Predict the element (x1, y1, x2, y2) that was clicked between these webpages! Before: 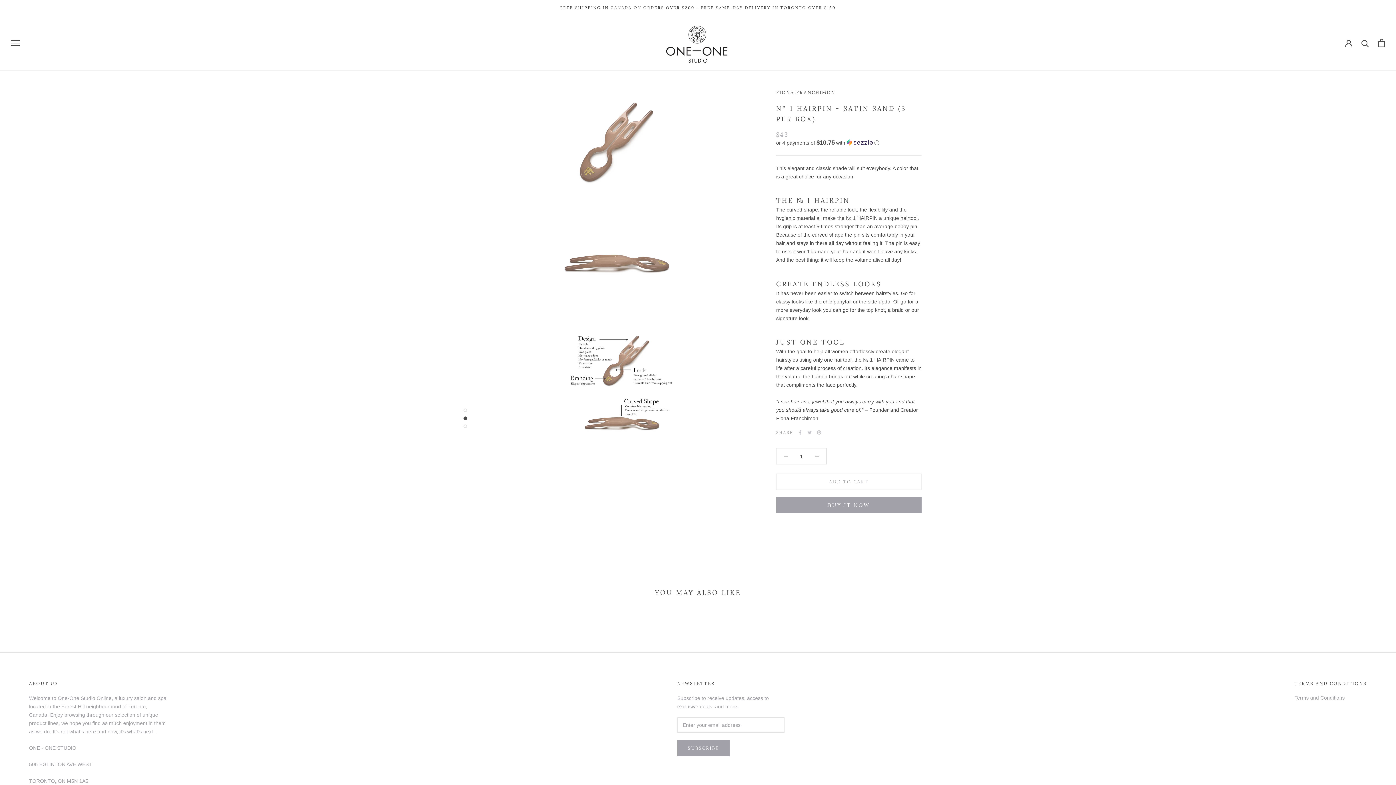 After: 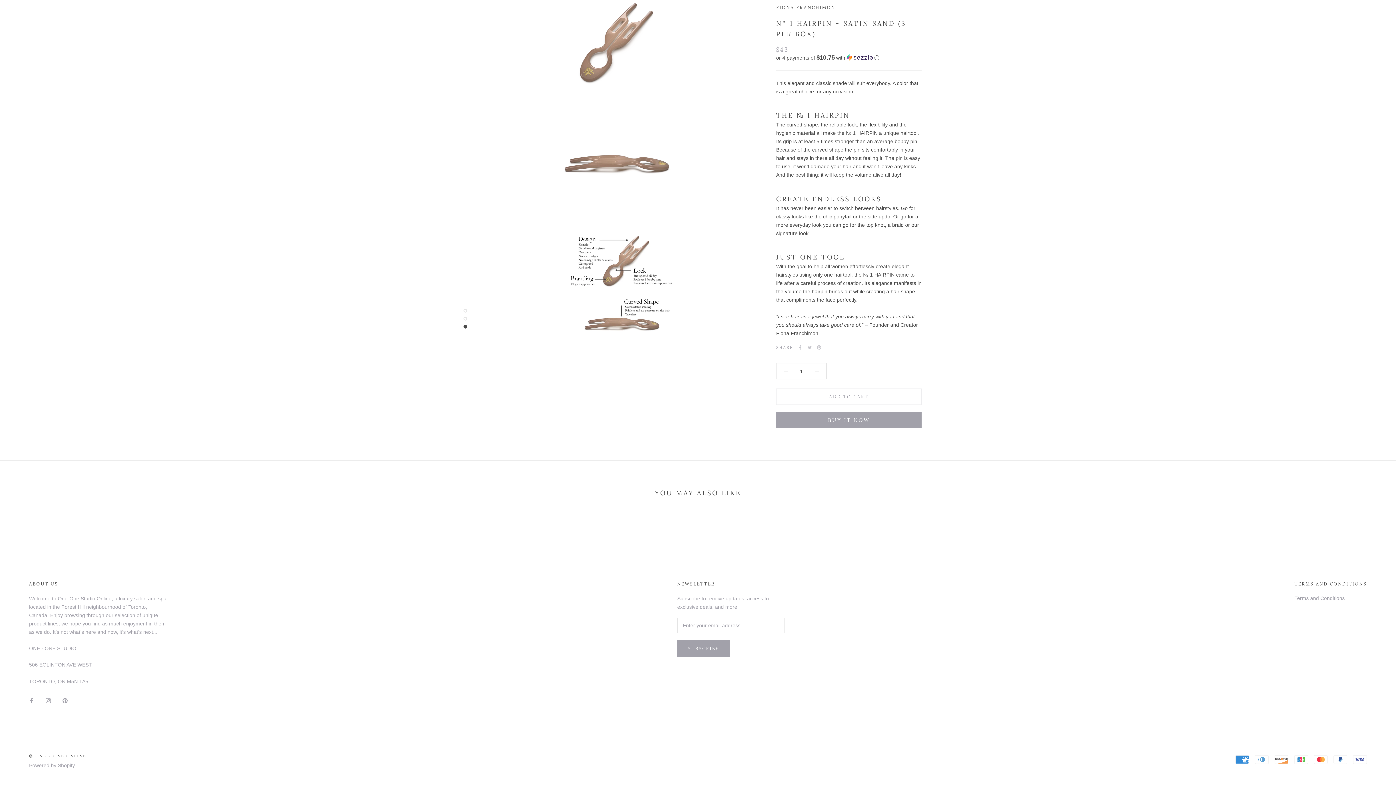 Action: bbox: (463, 416, 467, 420)